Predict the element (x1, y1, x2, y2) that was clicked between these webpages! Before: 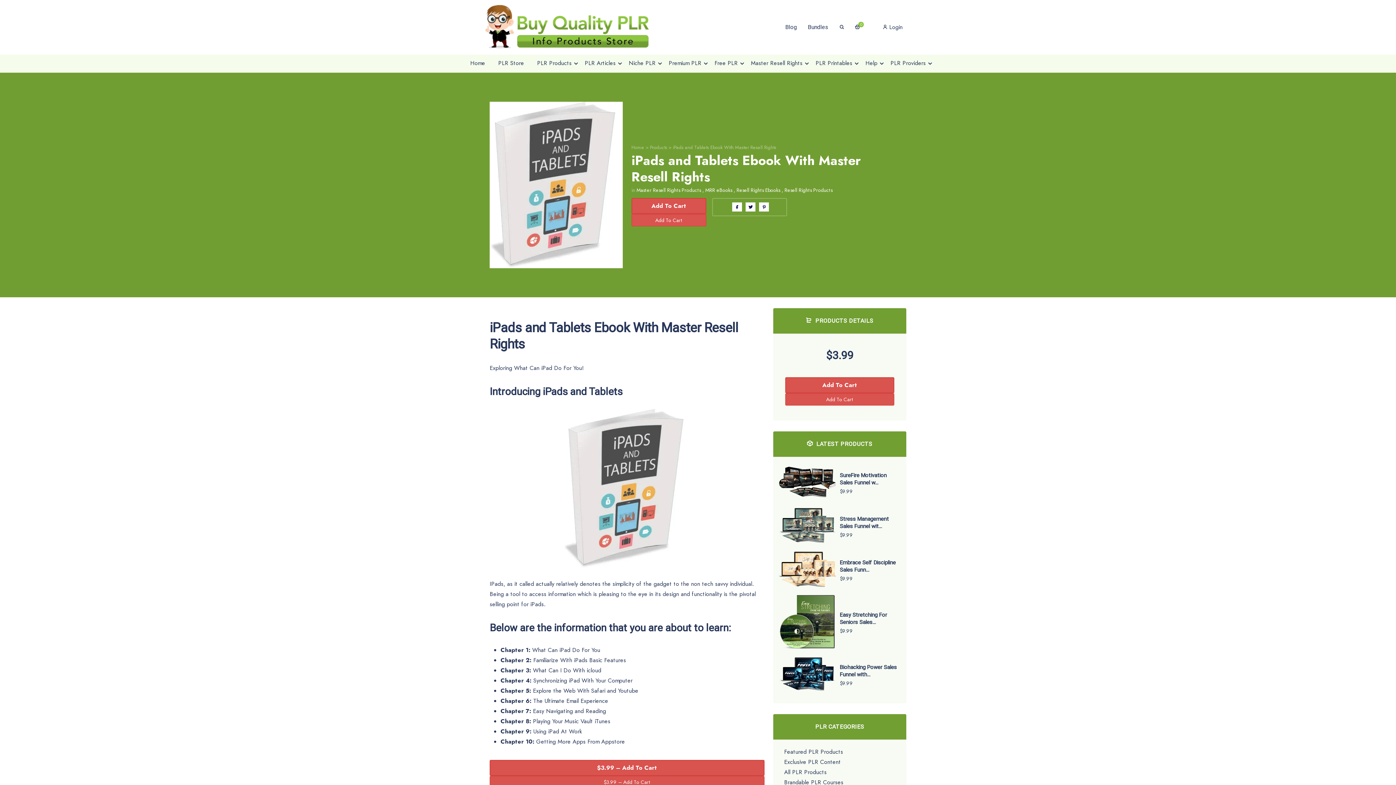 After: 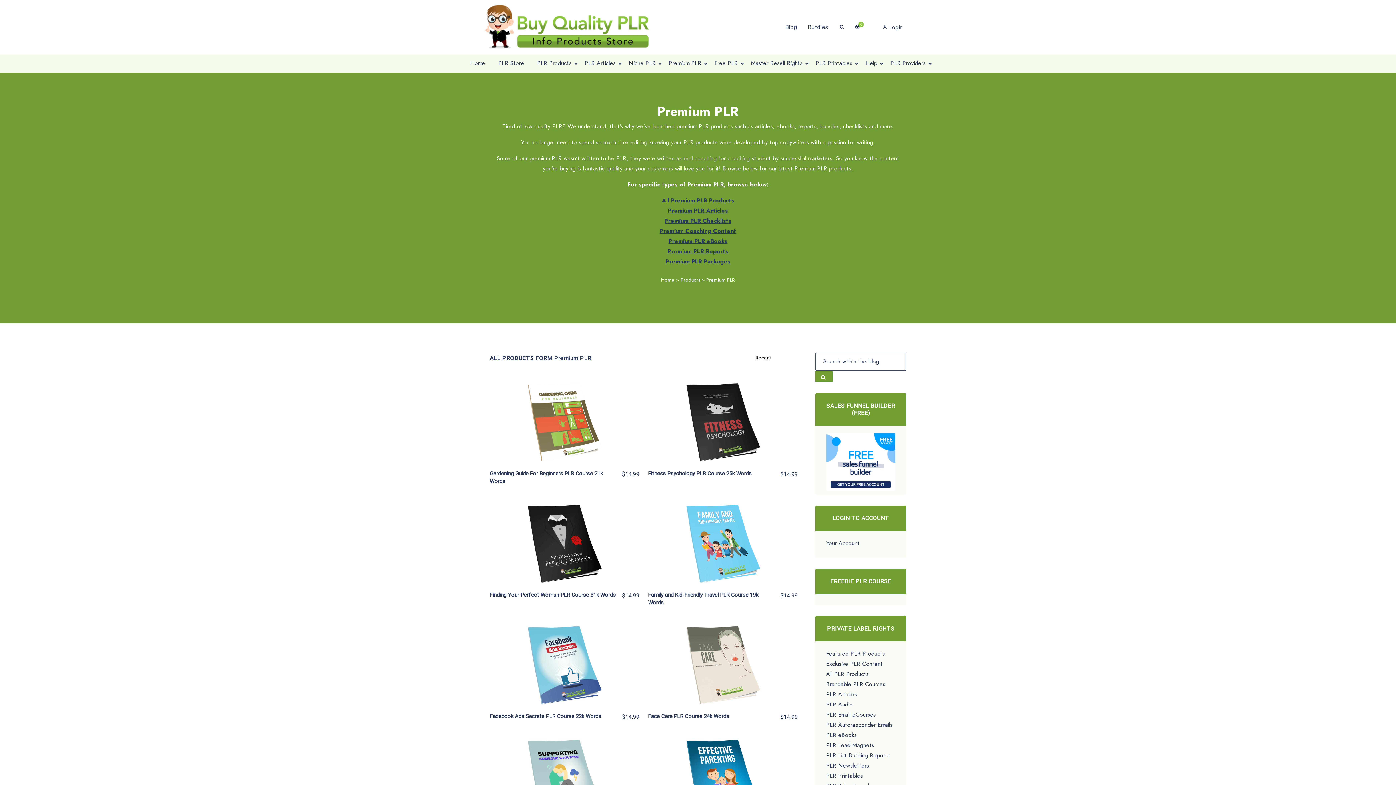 Action: bbox: (666, 57, 704, 69) label: Premium PLR